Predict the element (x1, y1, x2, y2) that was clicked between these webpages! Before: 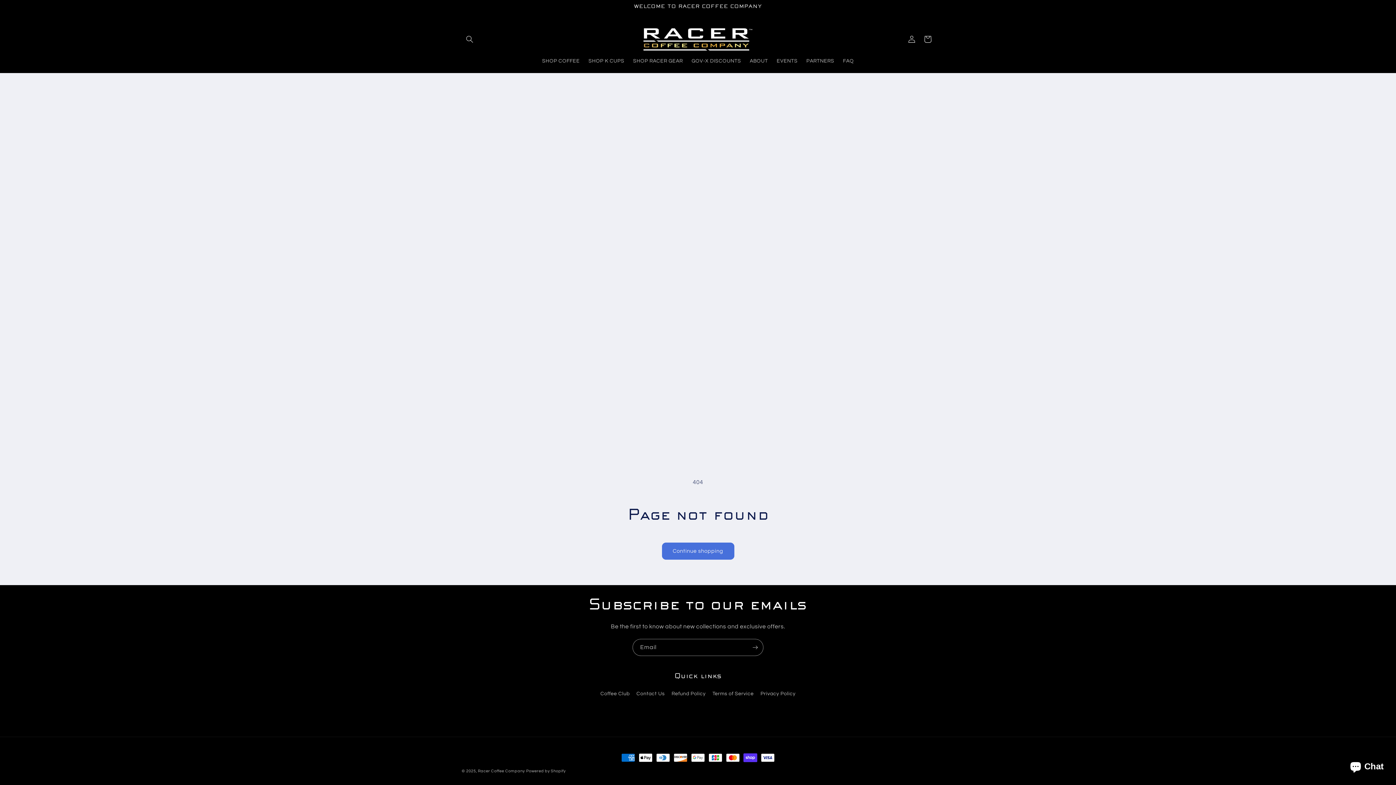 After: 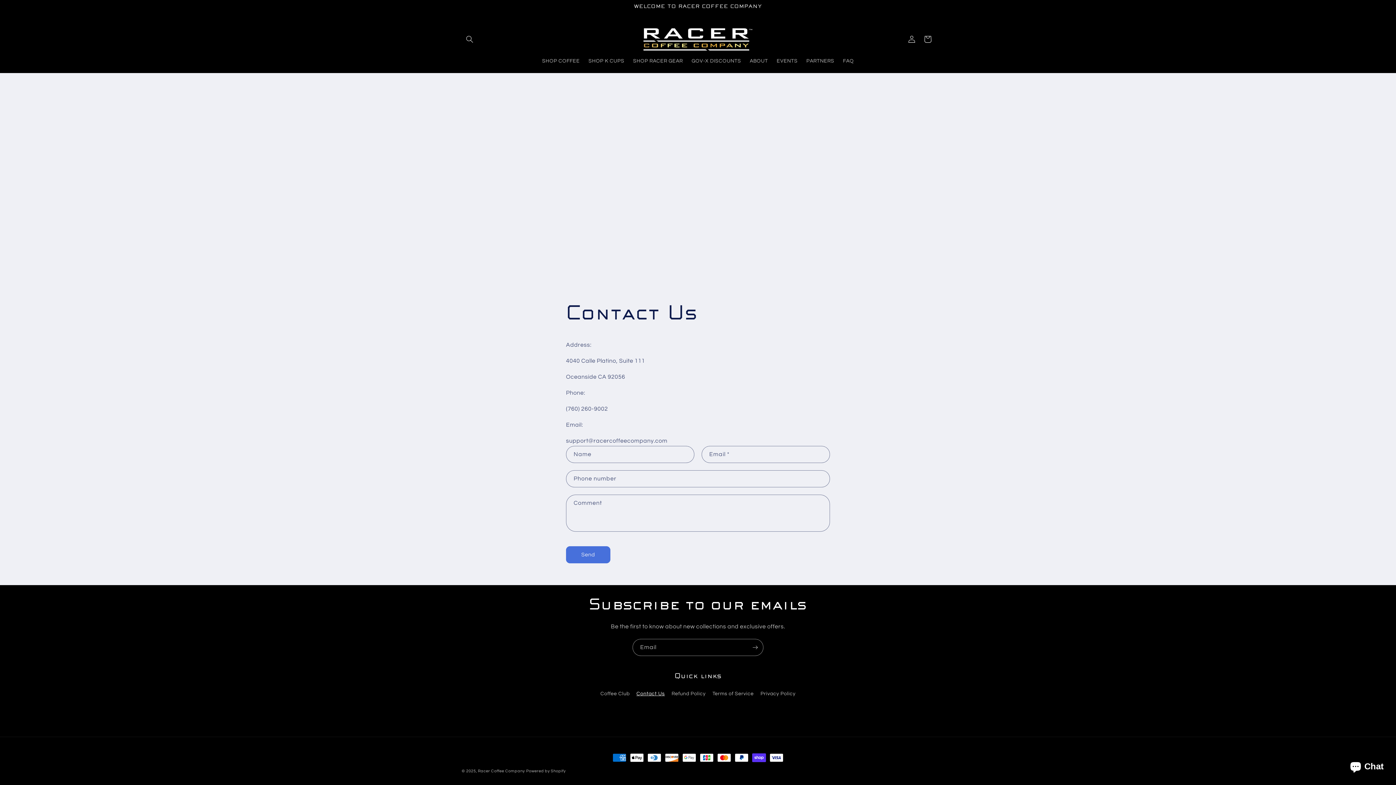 Action: label: Contact Us bbox: (636, 688, 665, 700)